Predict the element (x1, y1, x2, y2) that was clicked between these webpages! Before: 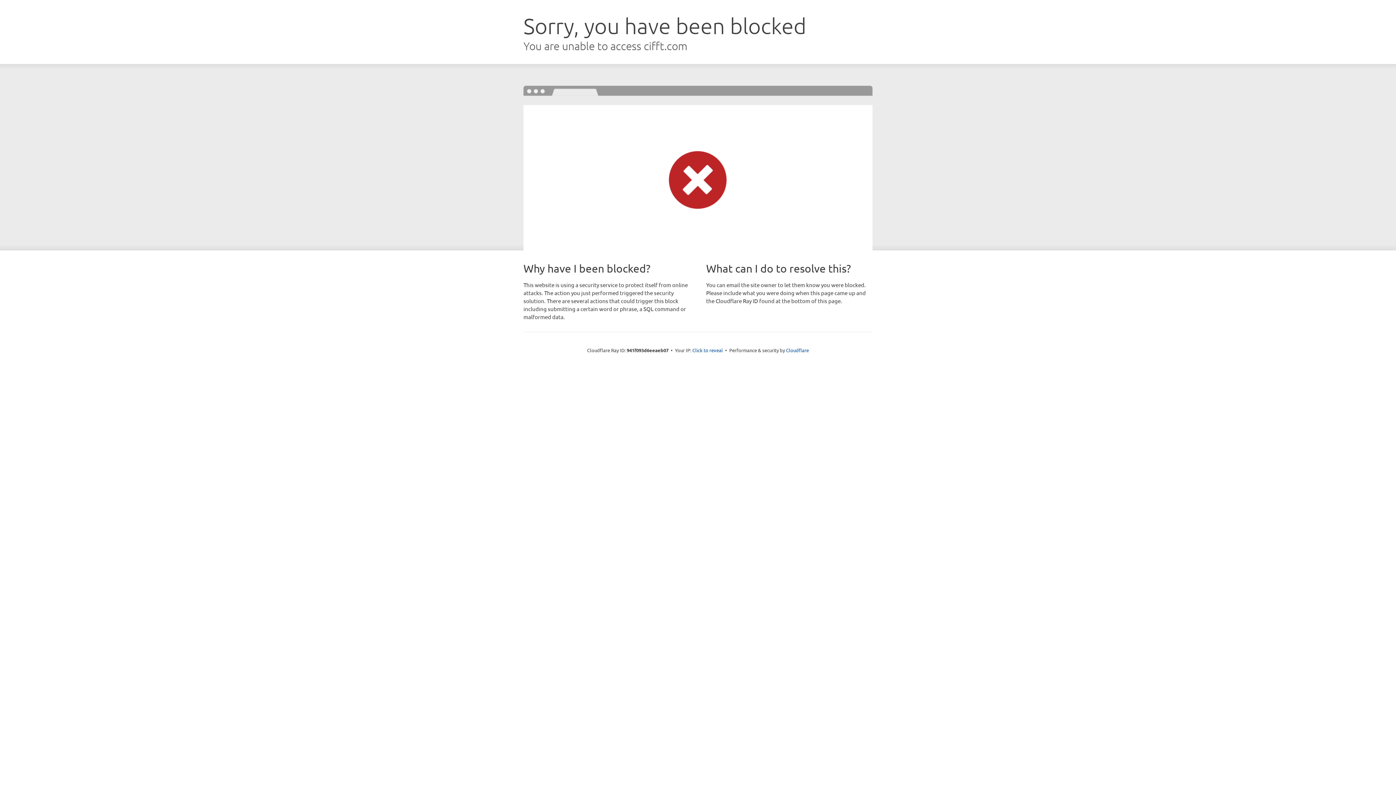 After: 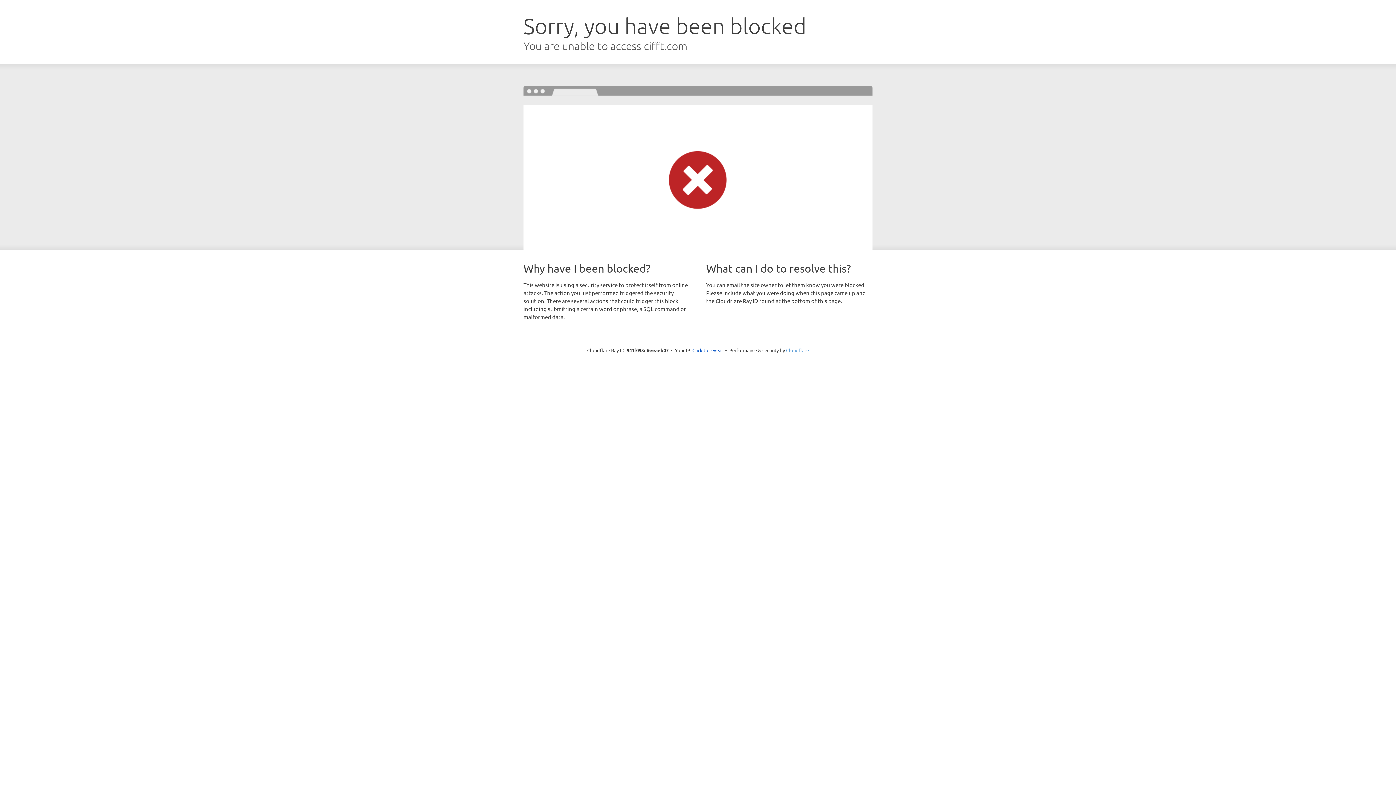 Action: bbox: (786, 347, 809, 353) label: Cloudflare